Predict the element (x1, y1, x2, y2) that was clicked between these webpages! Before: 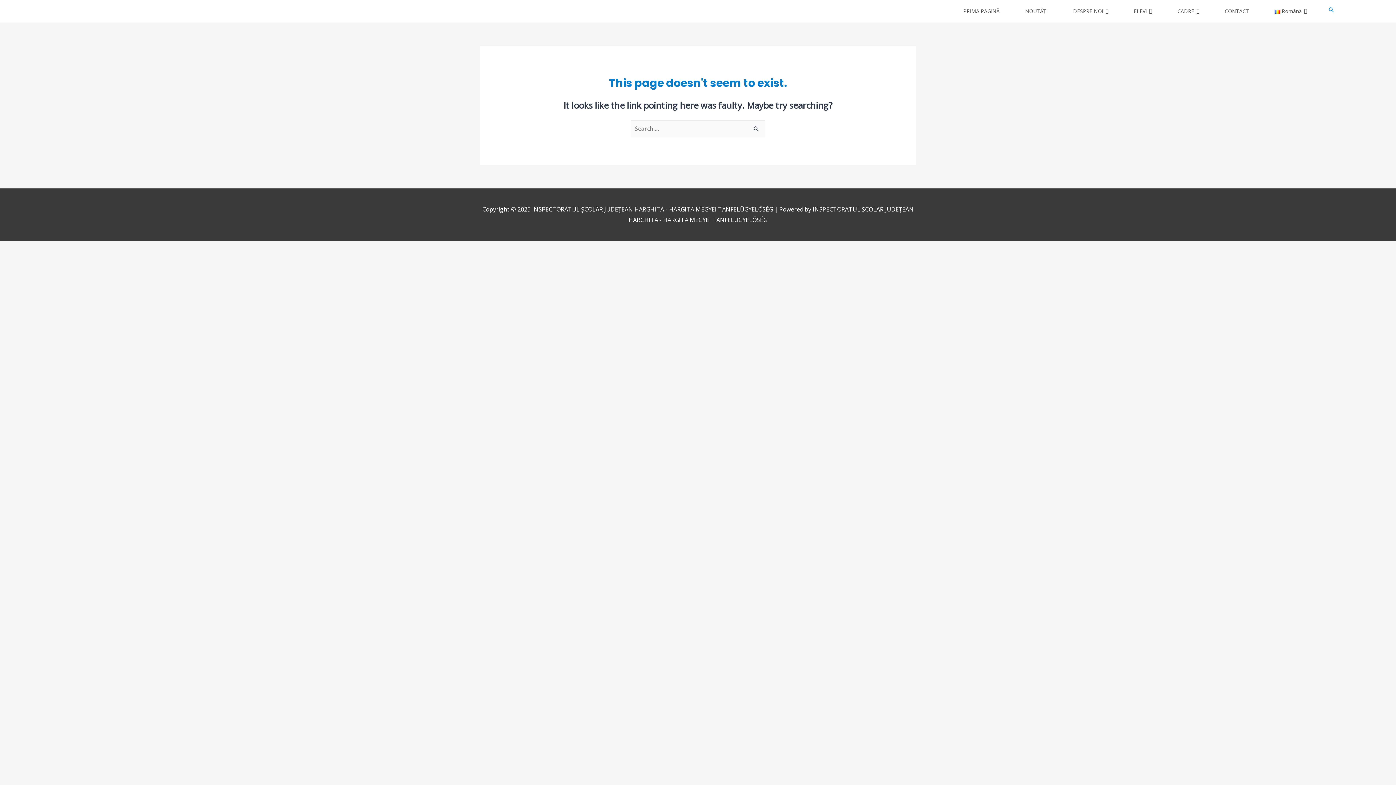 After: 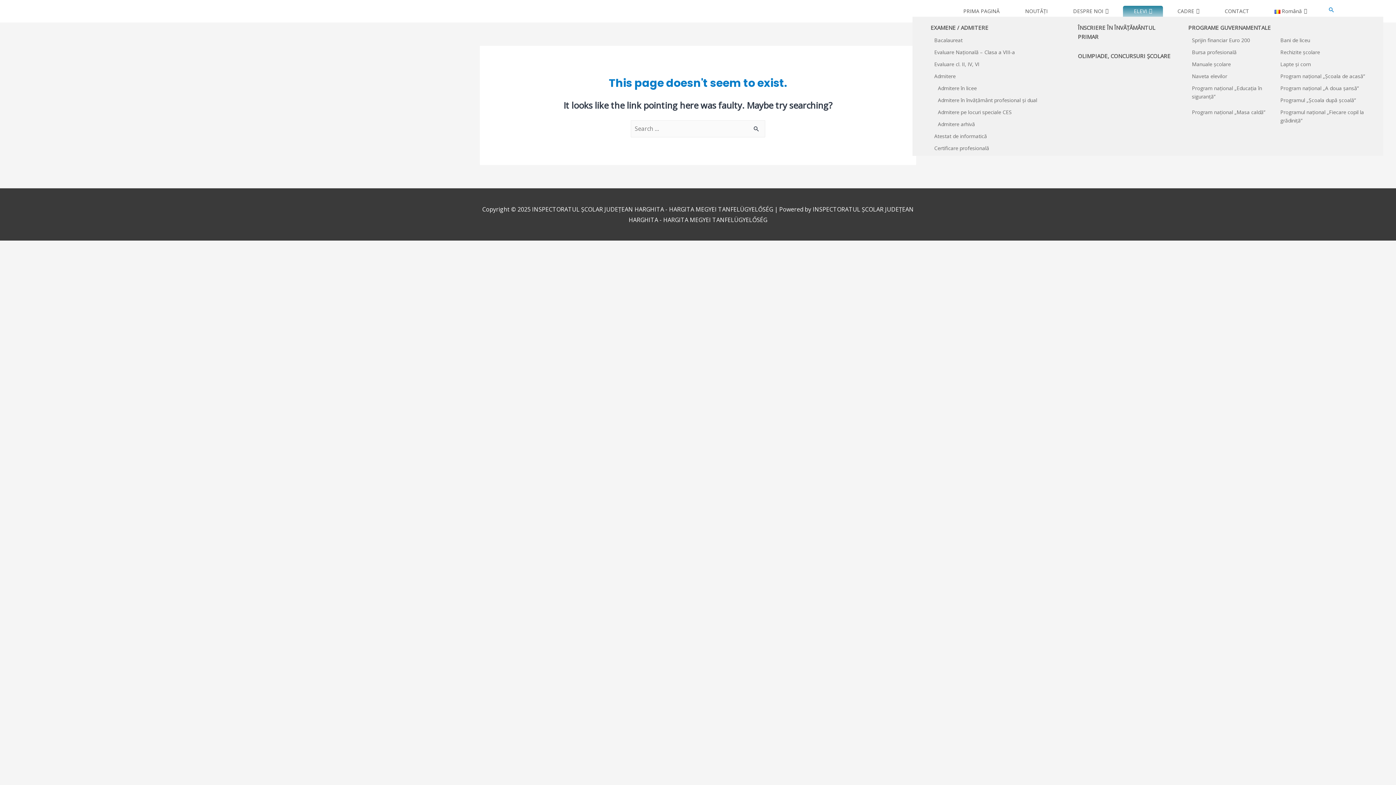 Action: label: ELEVI bbox: (1123, 5, 1163, 16)